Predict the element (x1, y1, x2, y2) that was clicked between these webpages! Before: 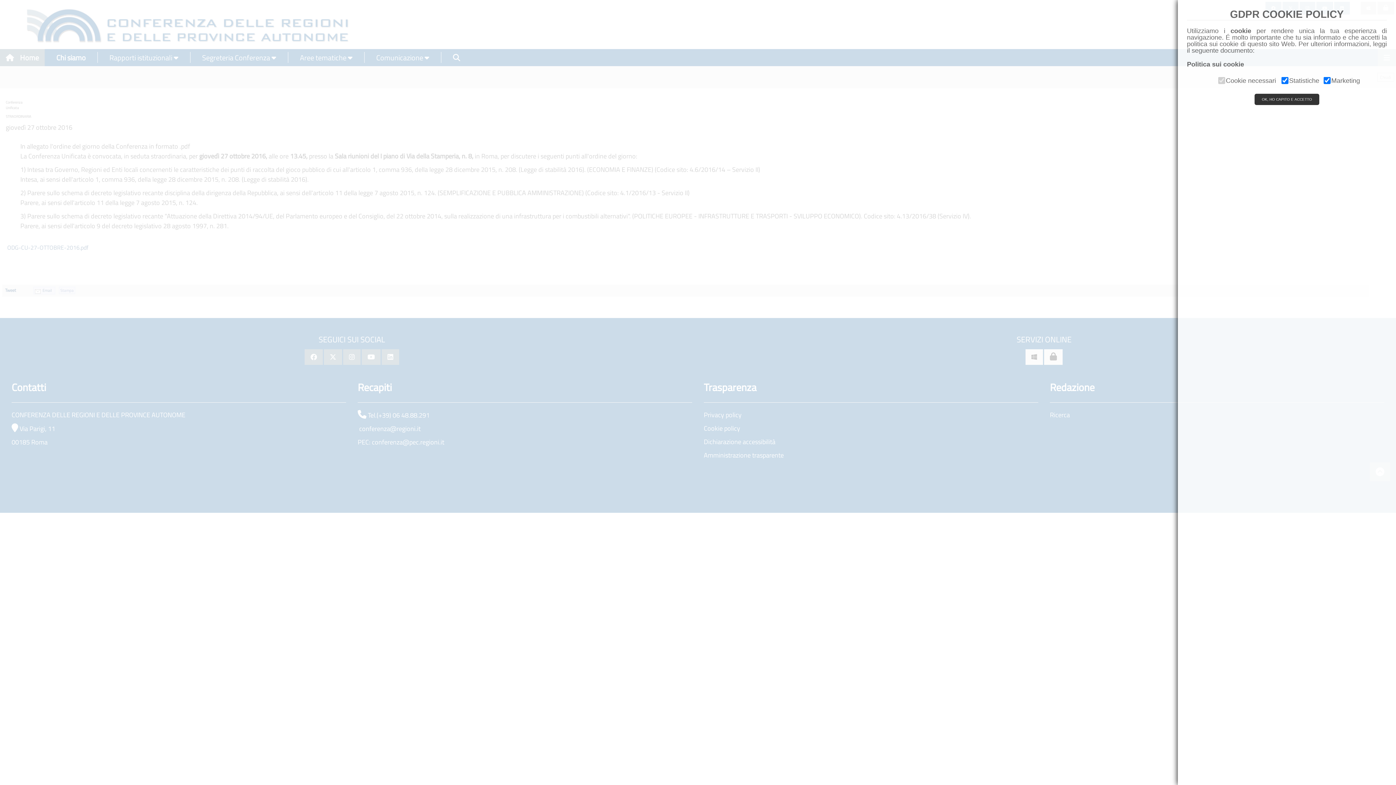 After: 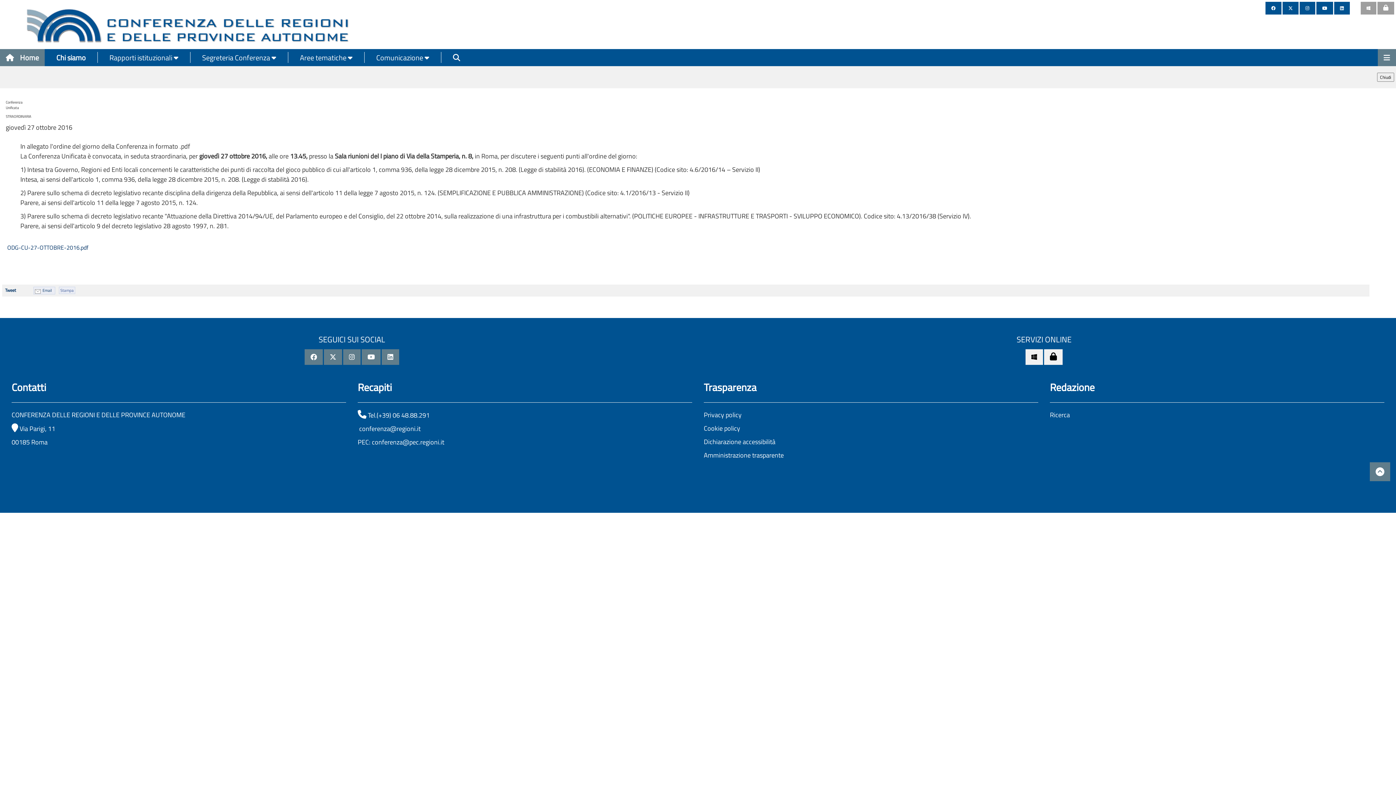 Action: bbox: (1254, 93, 1319, 105) label: OK, HO CAPITO E ACCETTO